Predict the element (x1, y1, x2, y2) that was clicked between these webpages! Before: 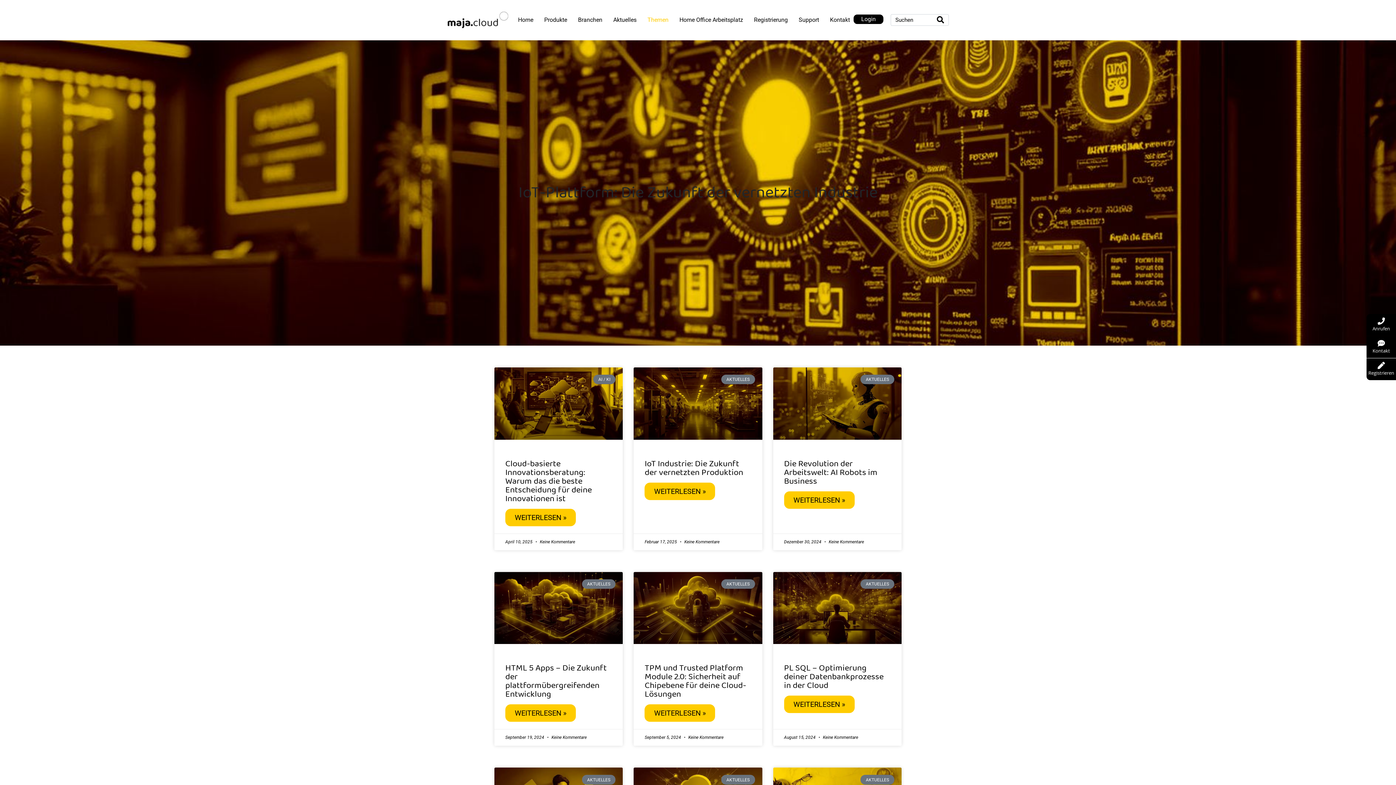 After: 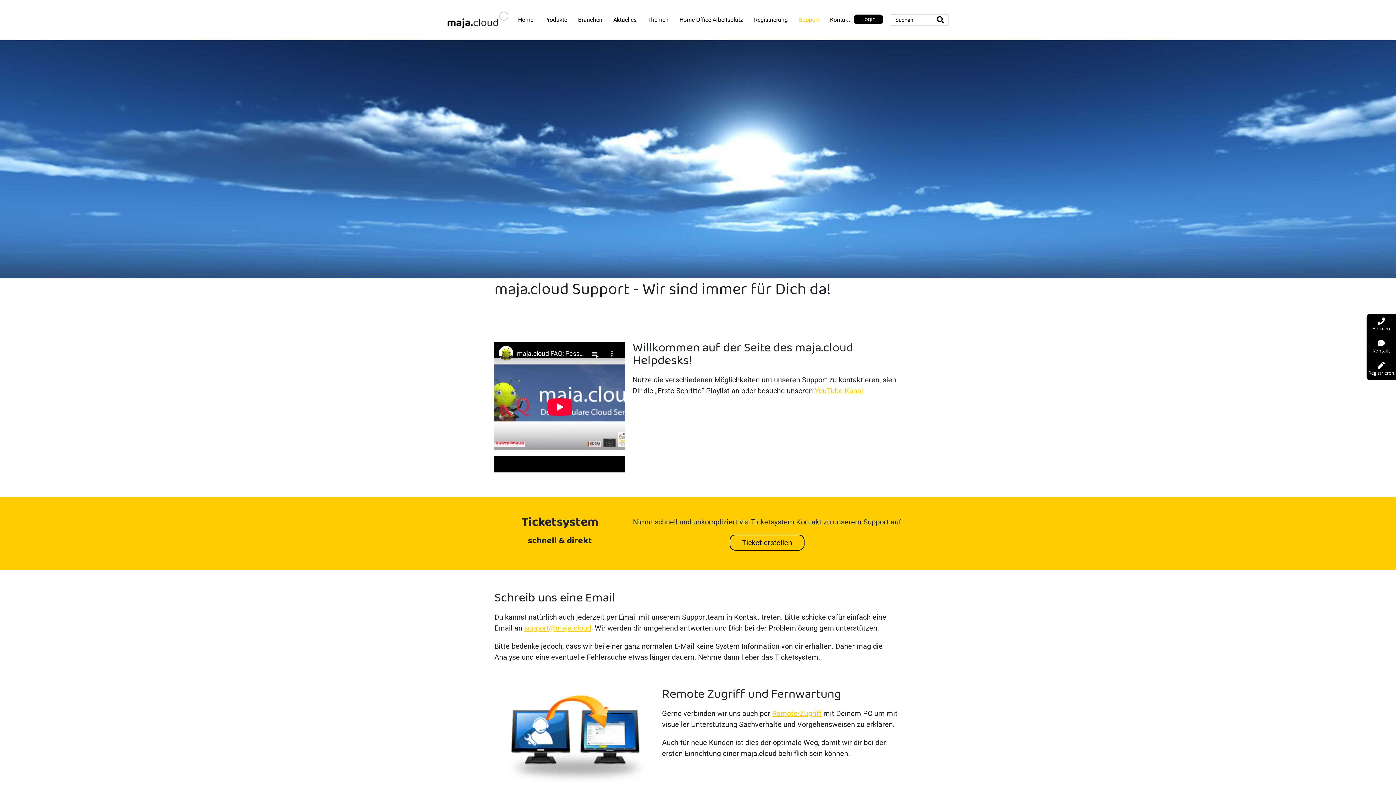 Action: bbox: (791, 3, 826, 36) label: Support